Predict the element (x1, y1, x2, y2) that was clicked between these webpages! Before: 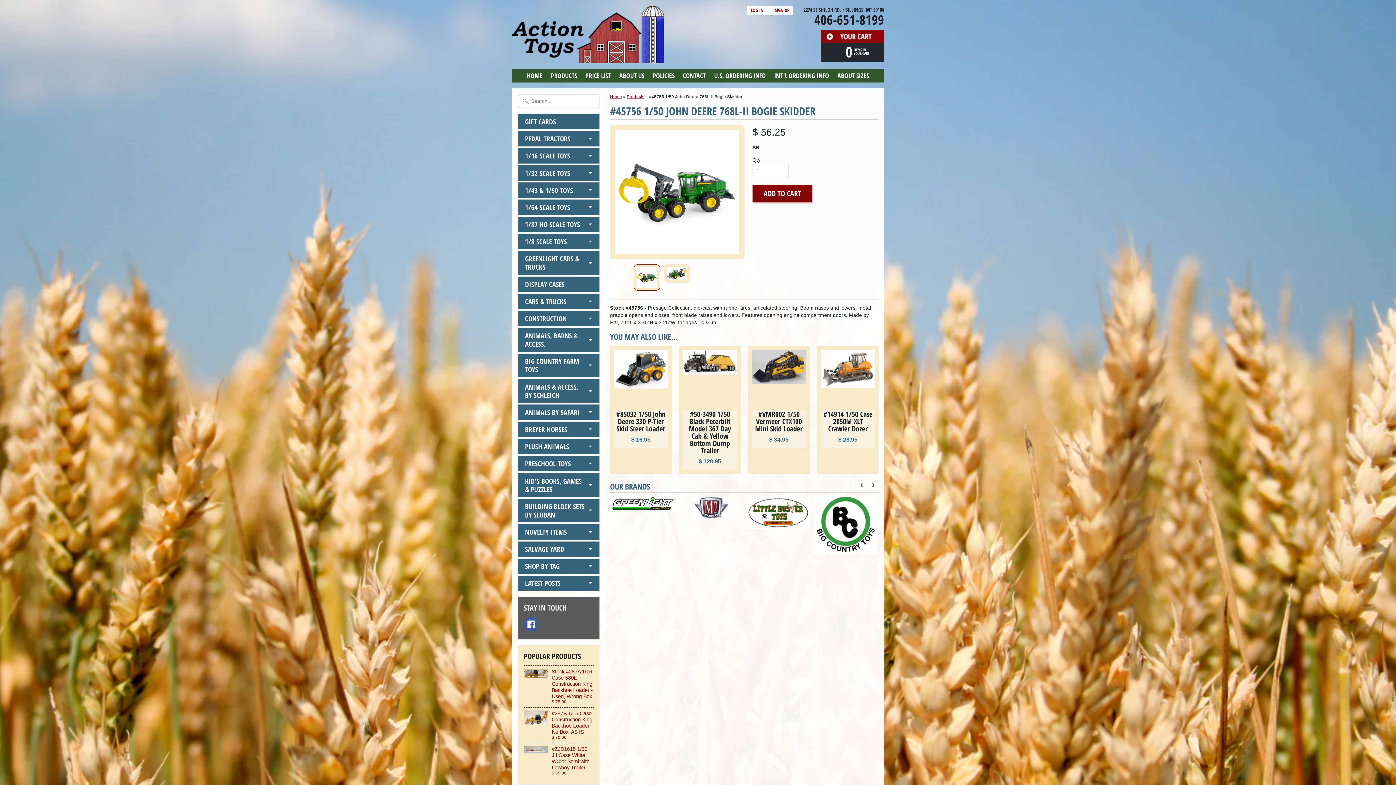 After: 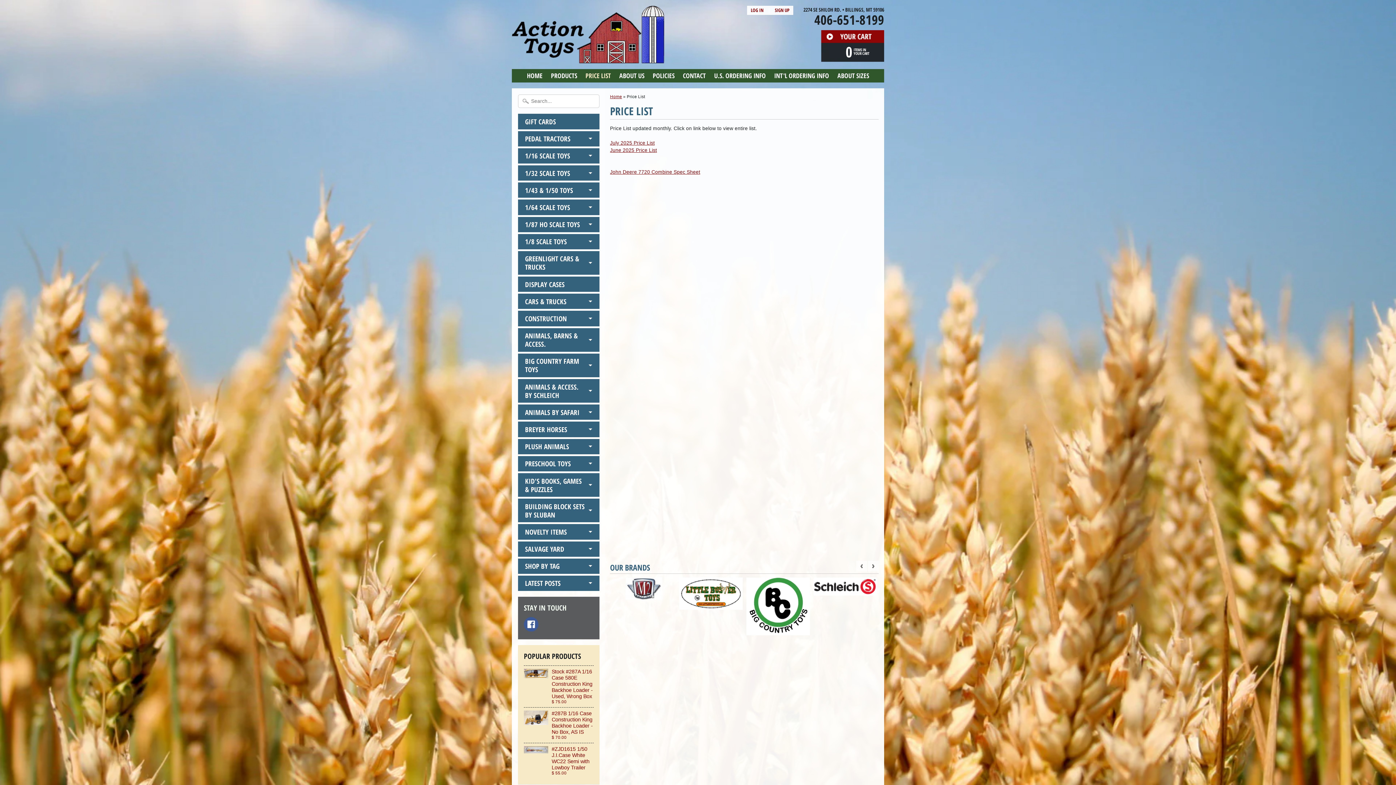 Action: bbox: (582, 69, 614, 82) label: PRICE LIST